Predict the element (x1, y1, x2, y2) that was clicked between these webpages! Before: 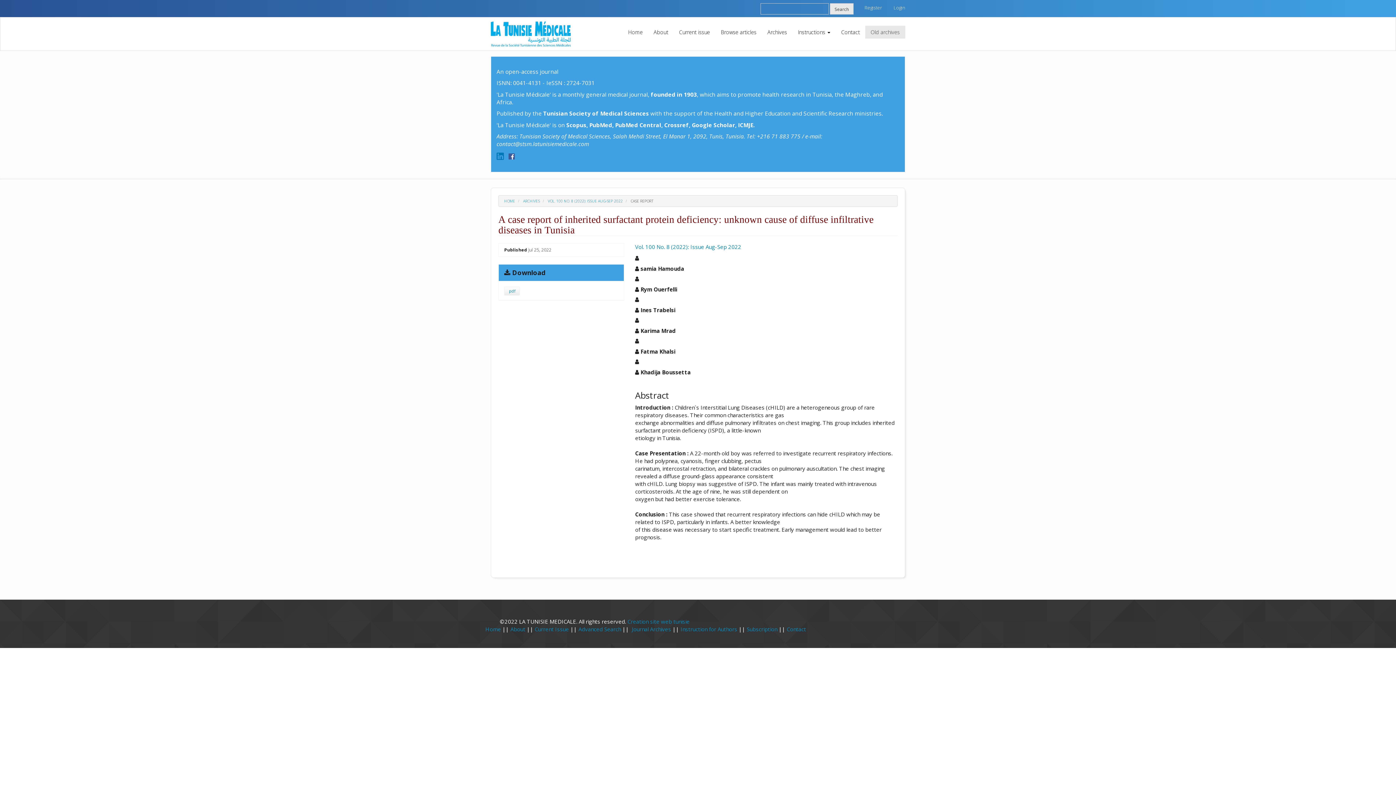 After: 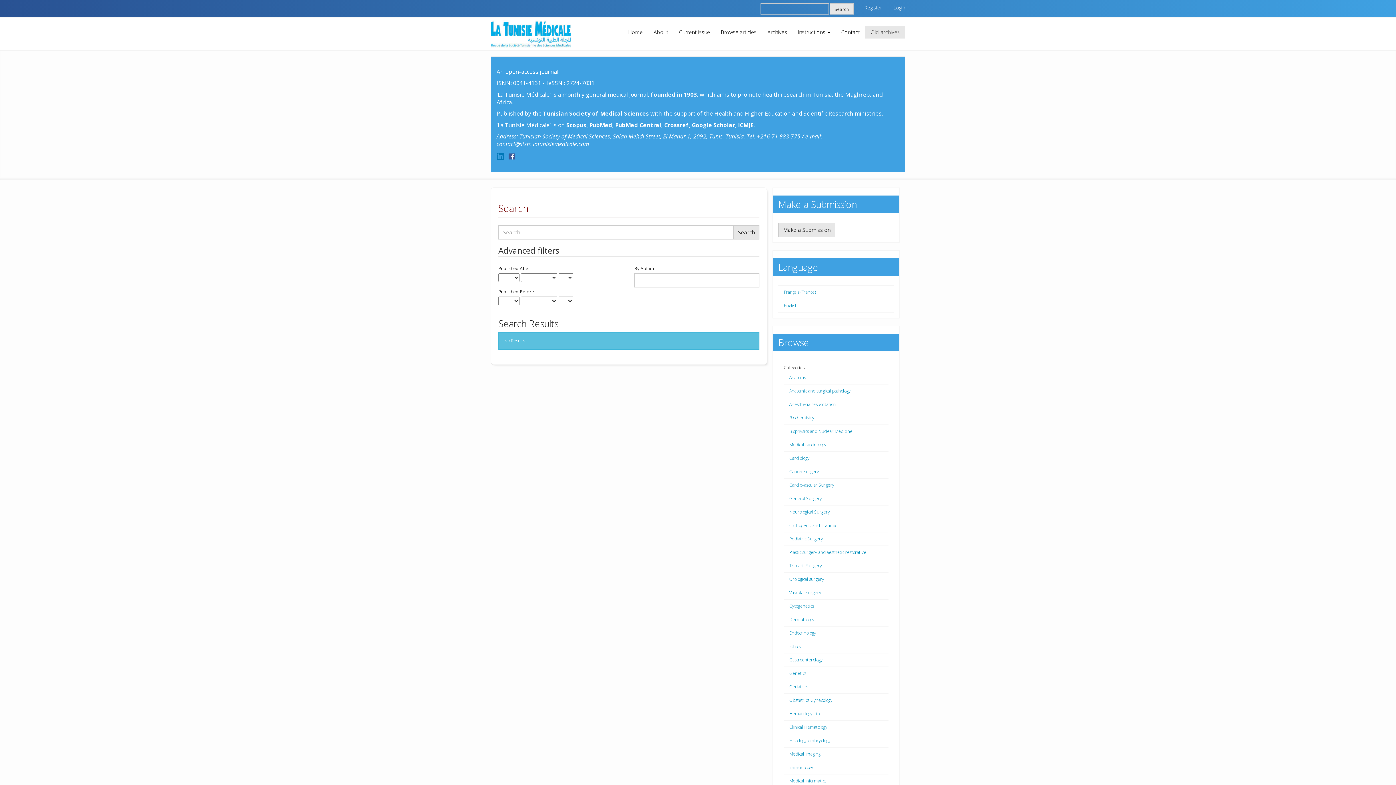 Action: label: Browse articles bbox: (715, 25, 762, 38)